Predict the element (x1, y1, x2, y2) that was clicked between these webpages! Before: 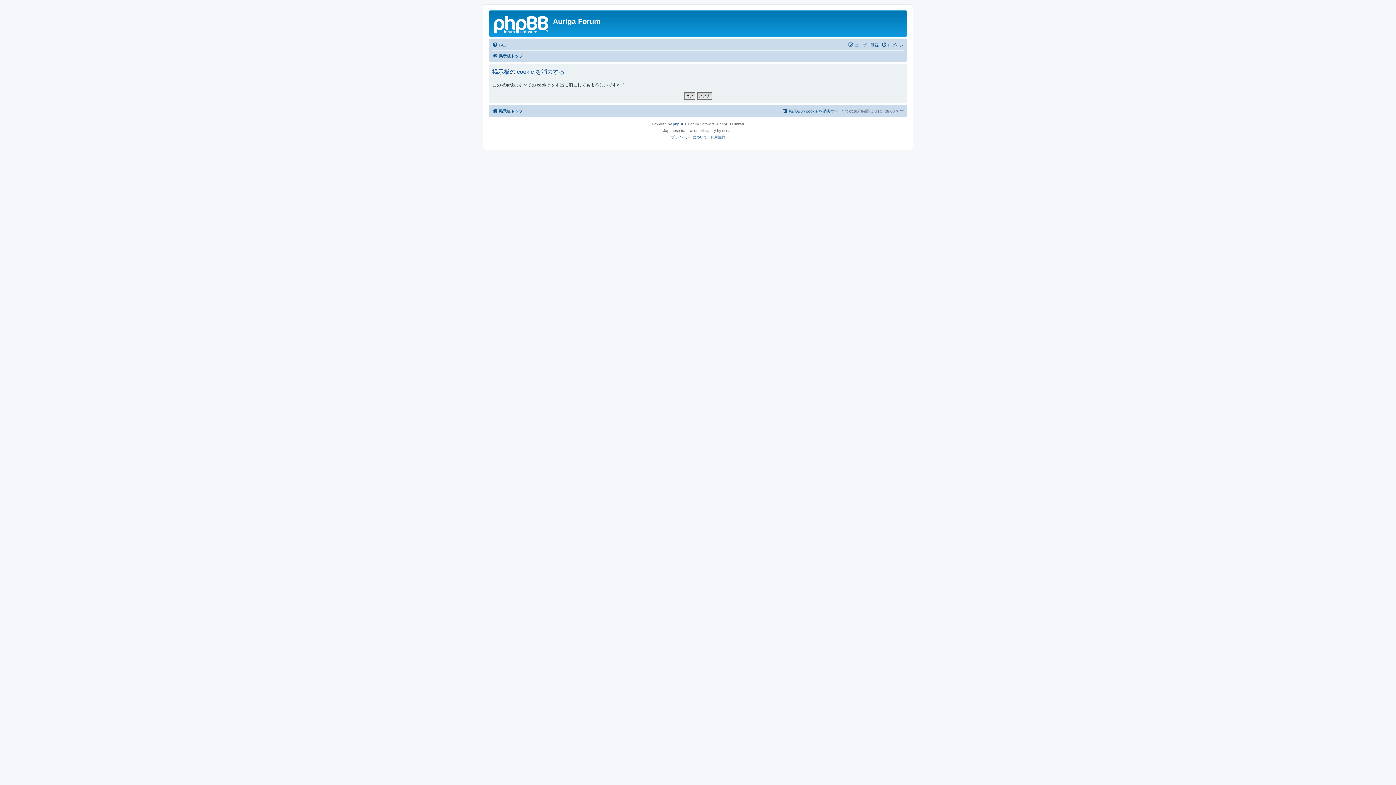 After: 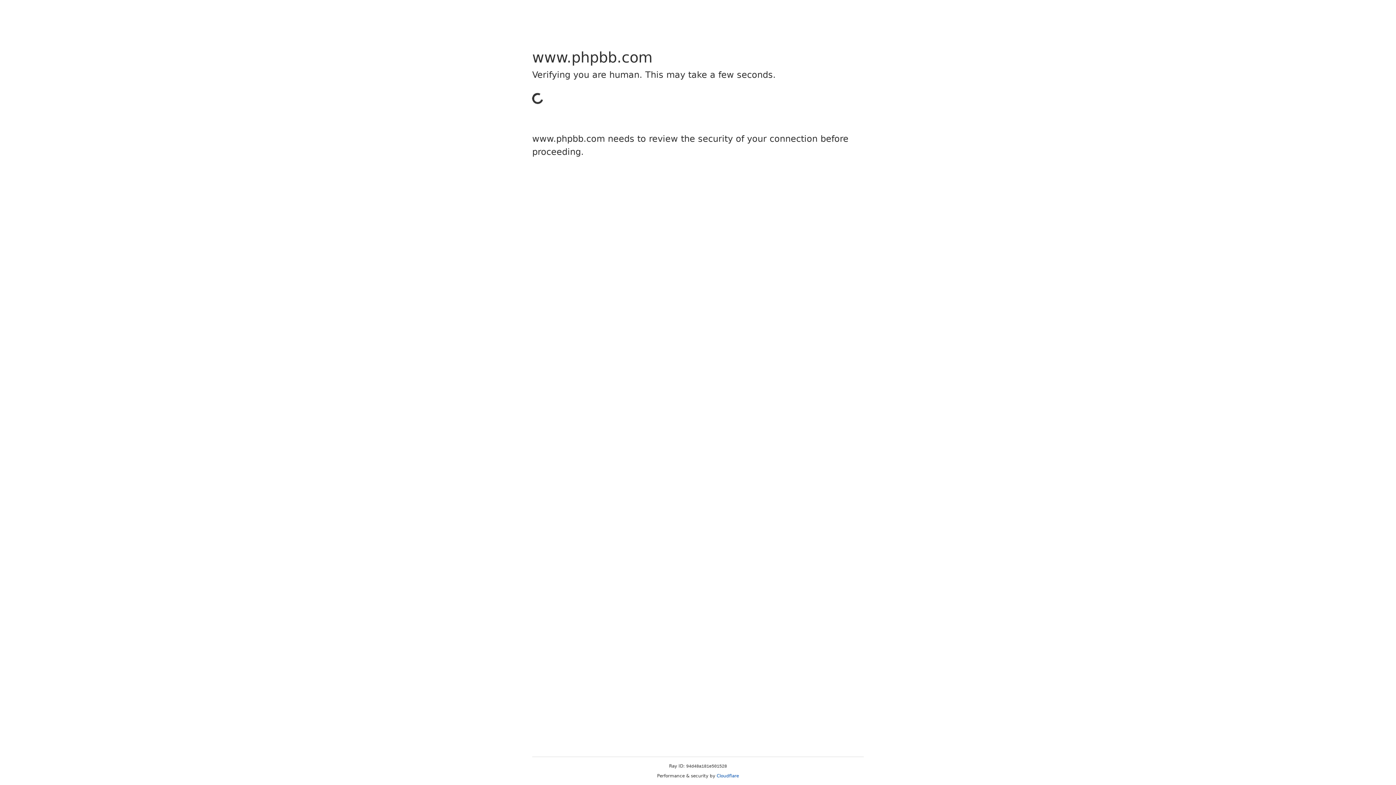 Action: label: phpBB bbox: (673, 121, 684, 127)